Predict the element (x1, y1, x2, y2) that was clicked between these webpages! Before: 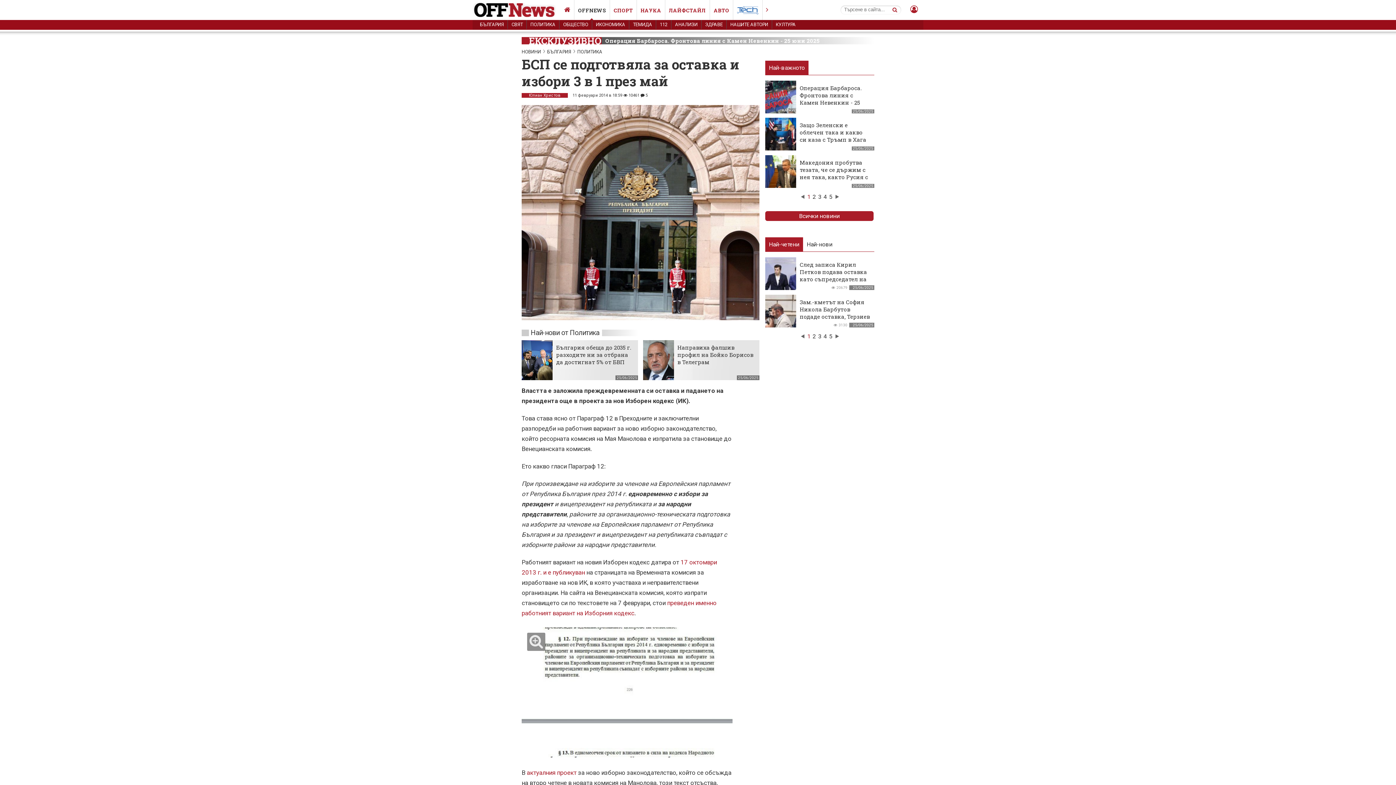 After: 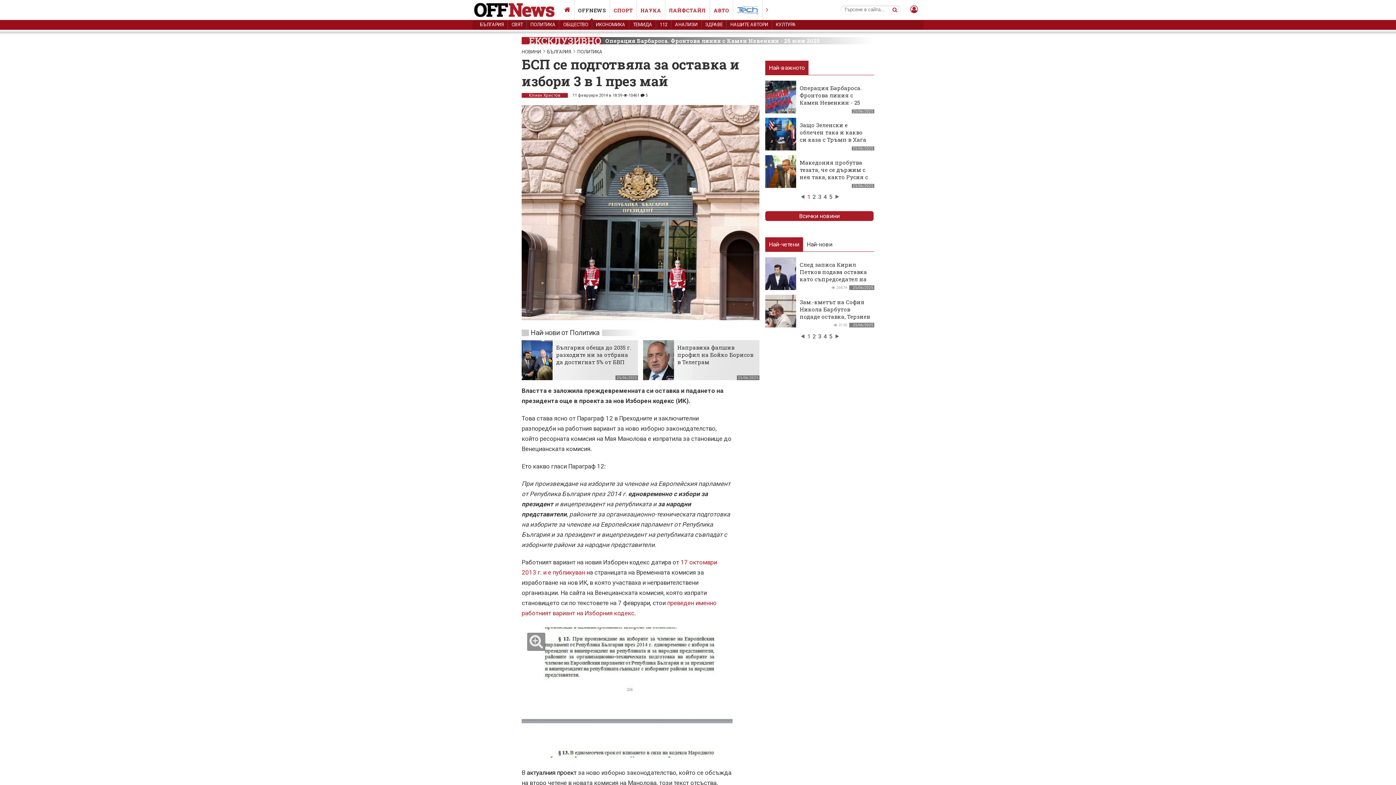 Action: bbox: (526, 769, 576, 776) label: актуалния проект